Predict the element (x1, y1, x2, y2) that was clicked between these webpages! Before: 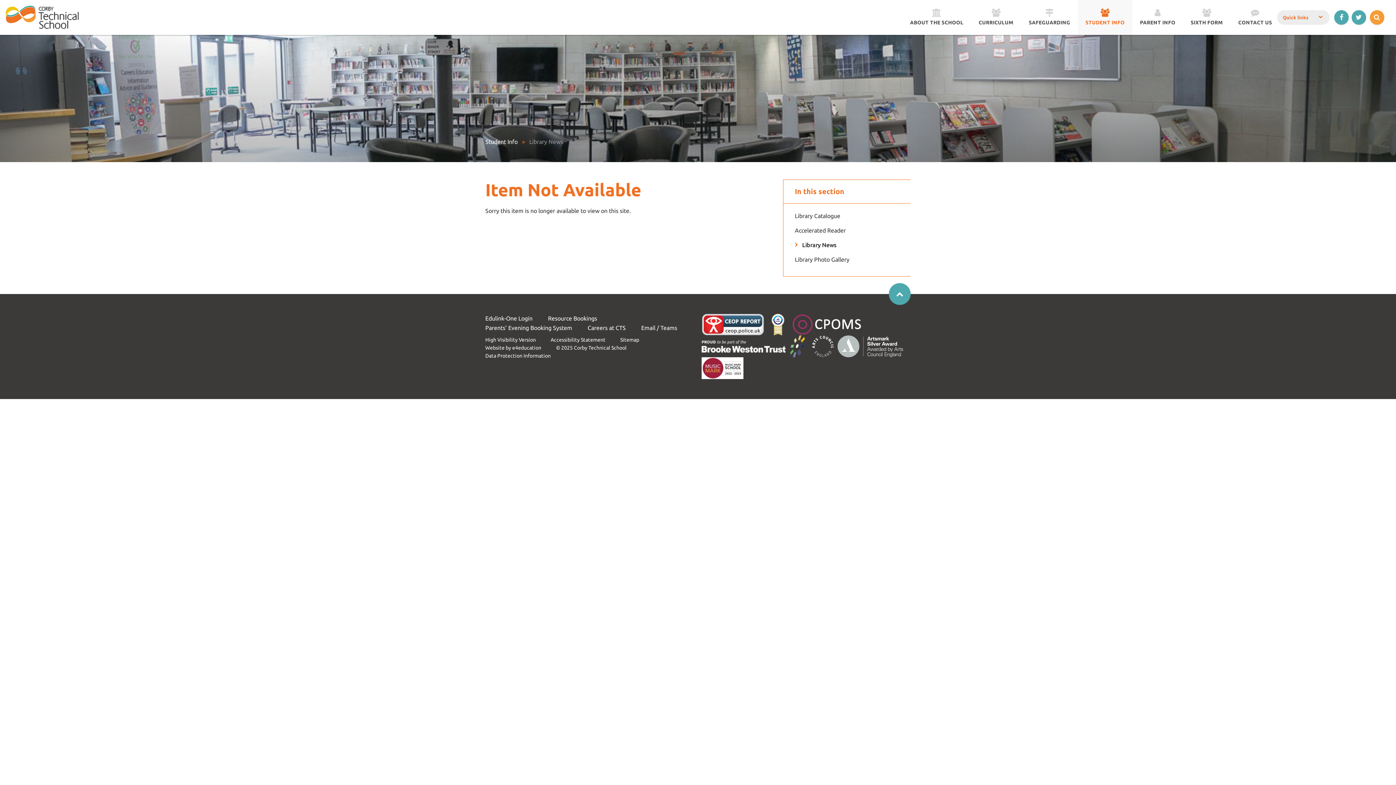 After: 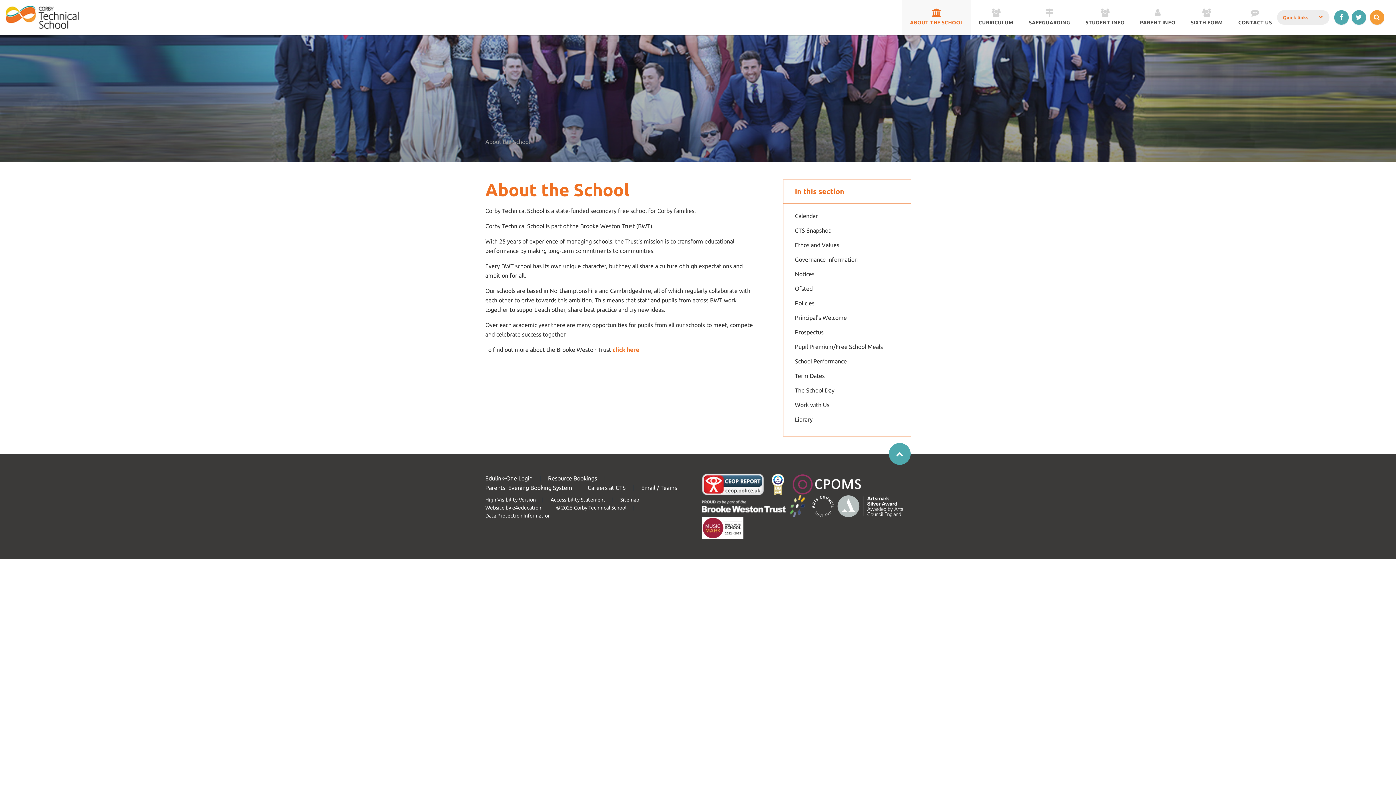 Action: label: ABOUT THE SCHOOL bbox: (902, 0, 971, 34)